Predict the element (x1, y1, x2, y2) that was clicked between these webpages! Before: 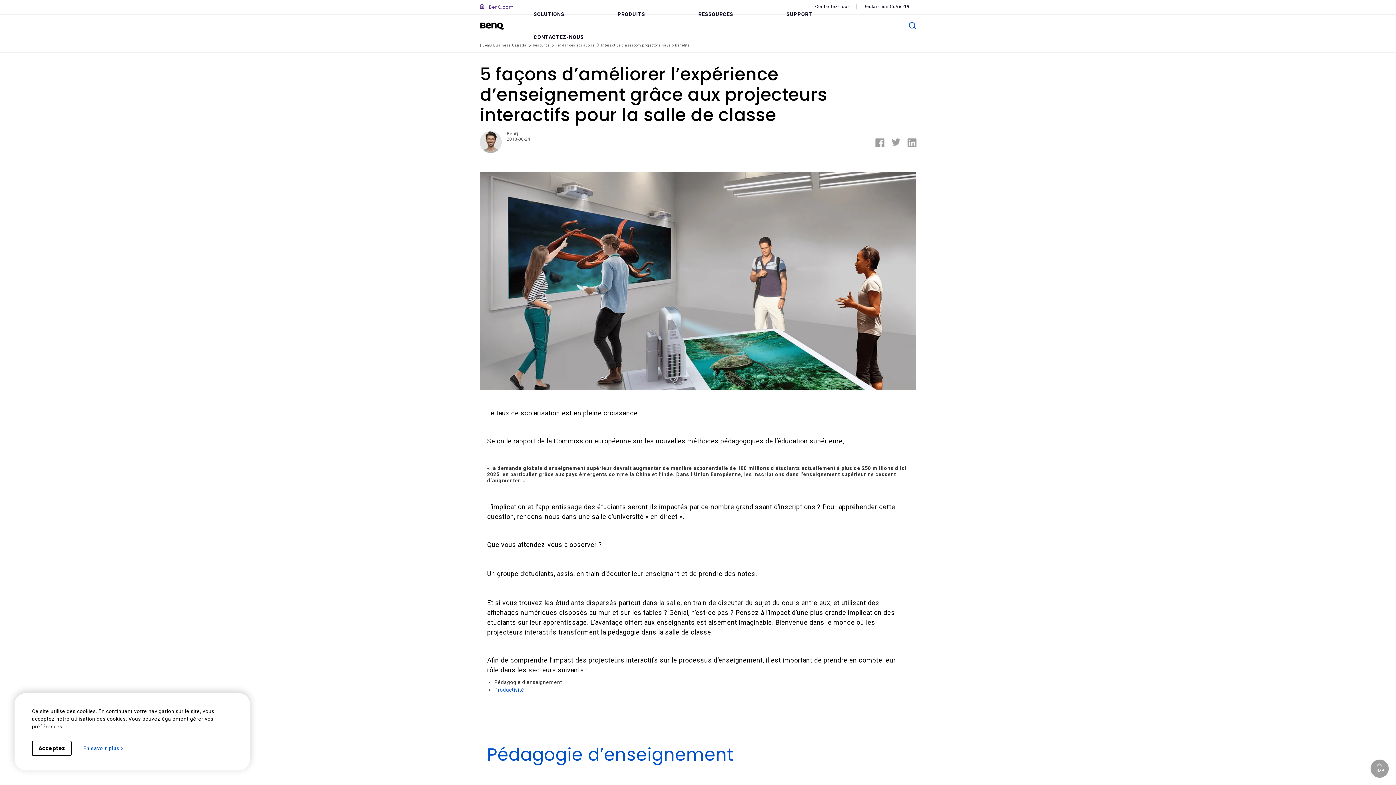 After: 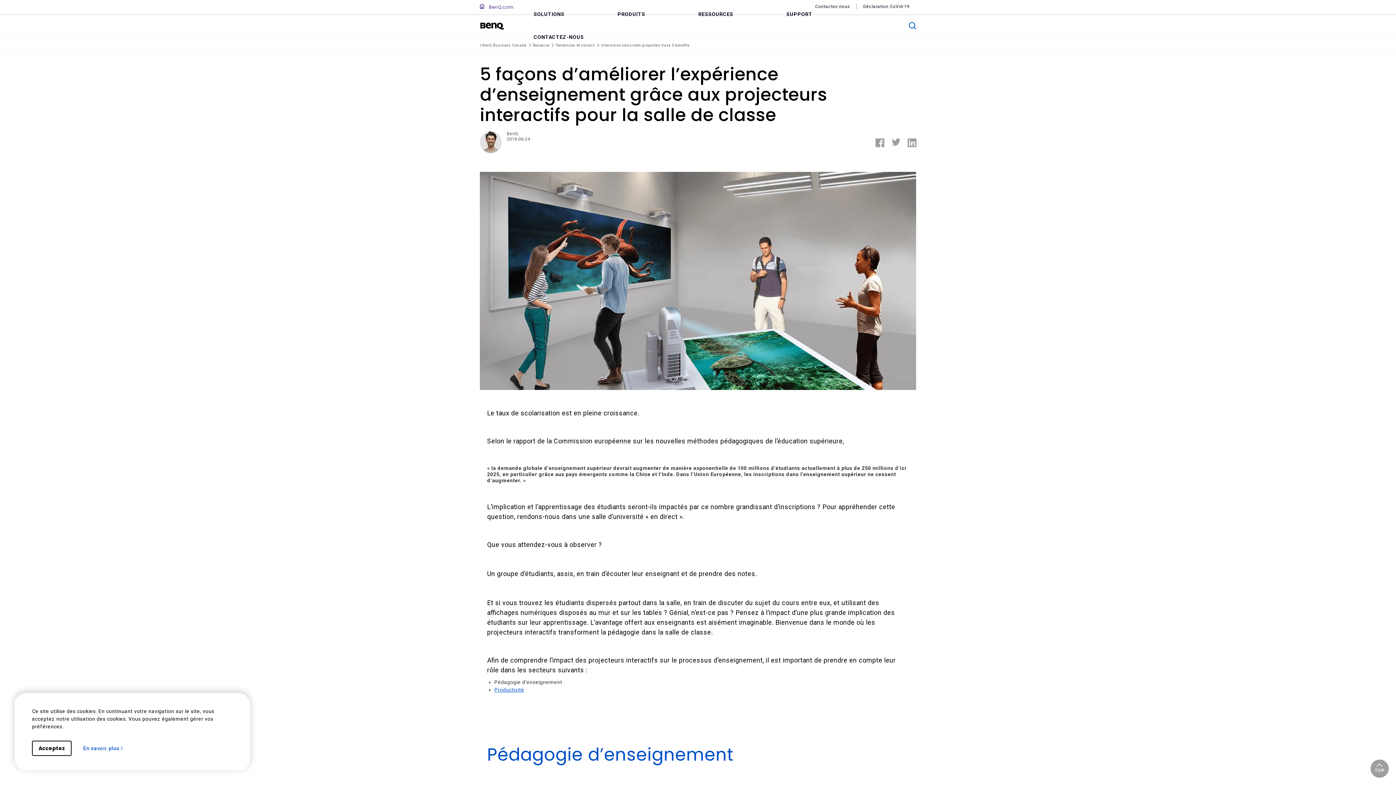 Action: bbox: (891, 138, 900, 144)